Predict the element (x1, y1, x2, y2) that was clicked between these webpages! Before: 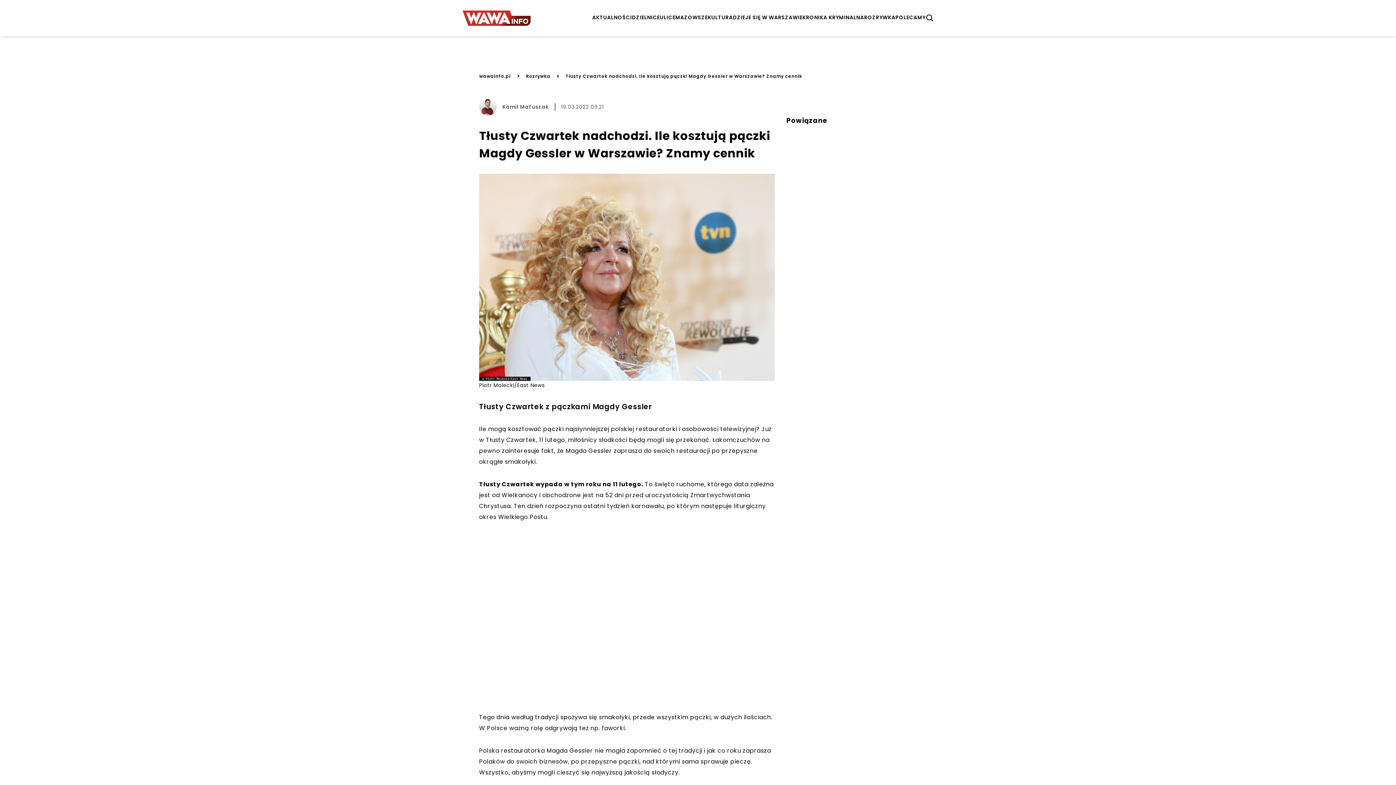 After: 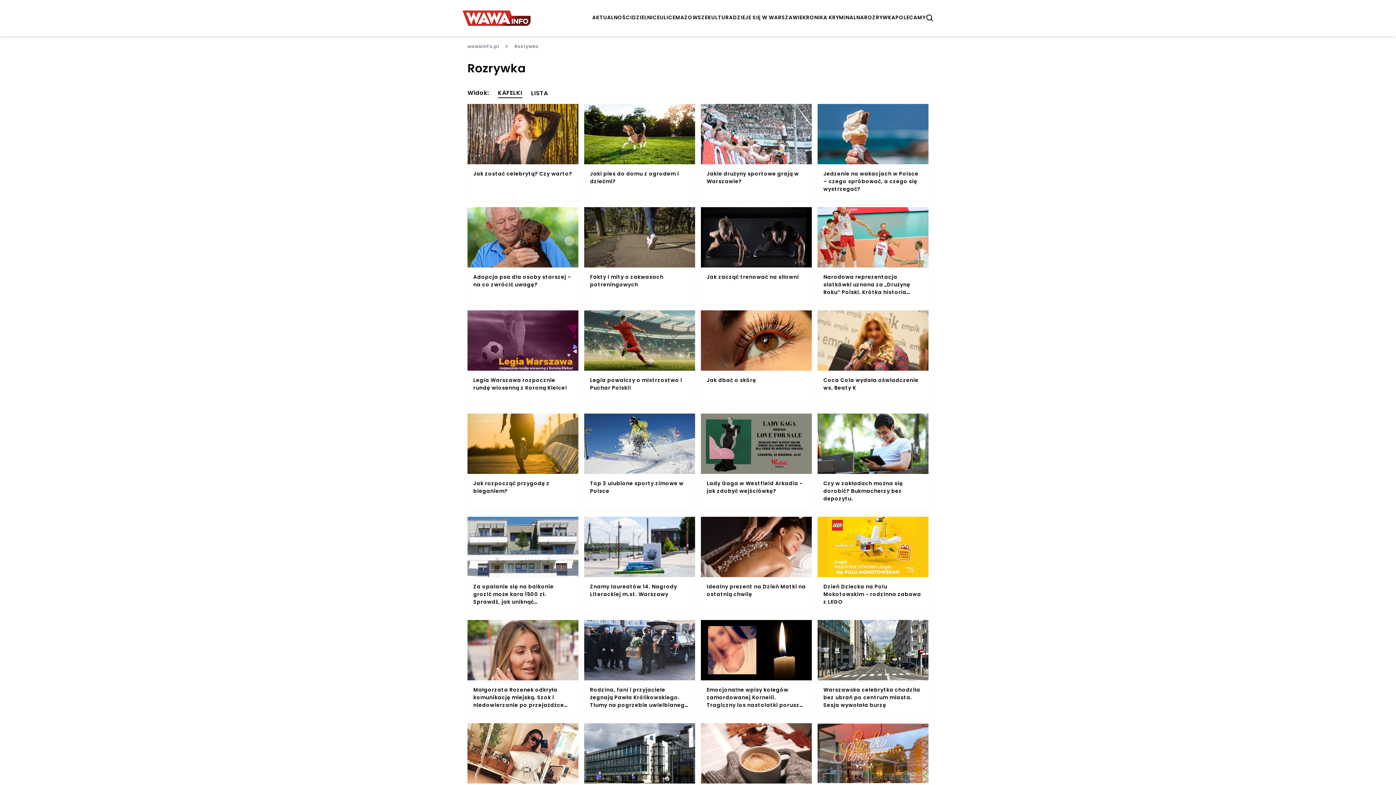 Action: bbox: (864, 13, 895, 22) label: ROZRYWKA